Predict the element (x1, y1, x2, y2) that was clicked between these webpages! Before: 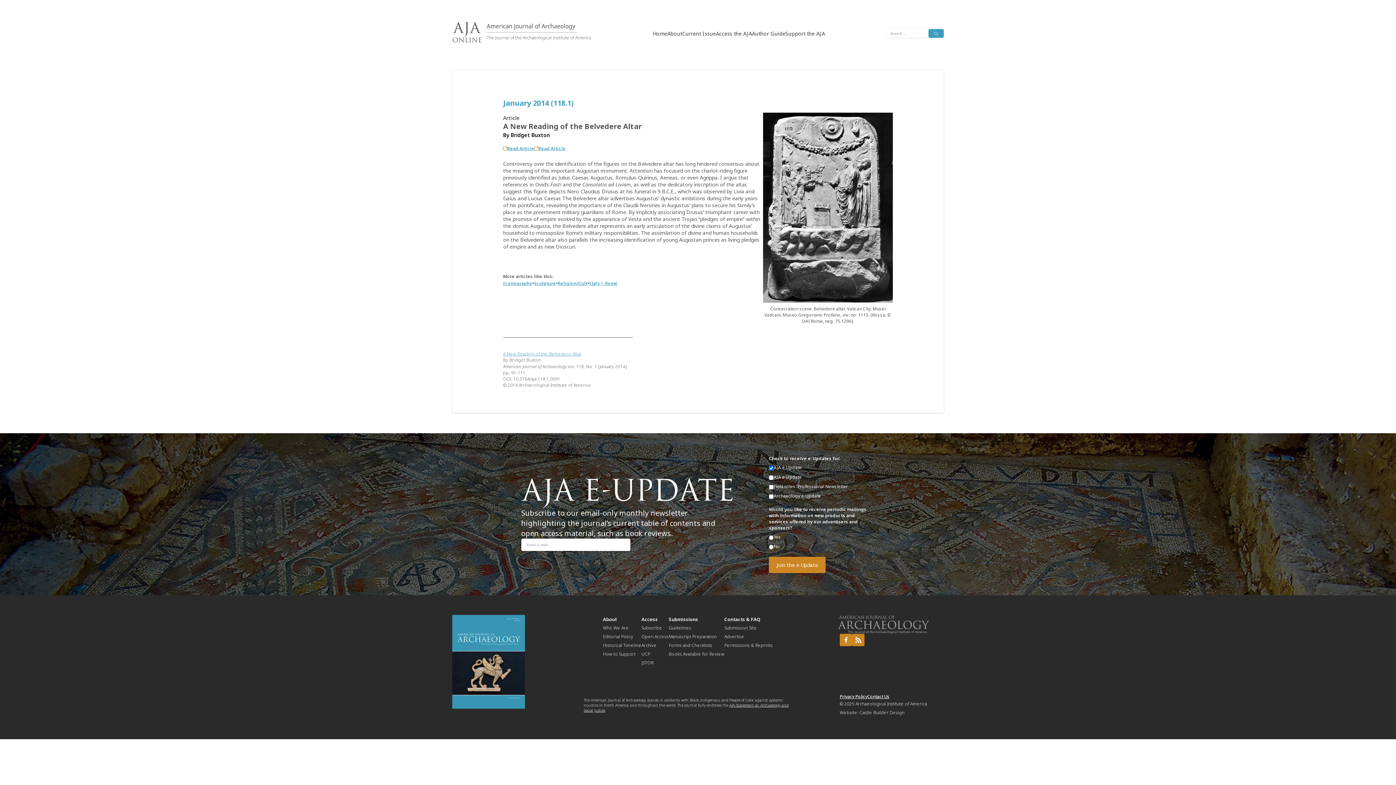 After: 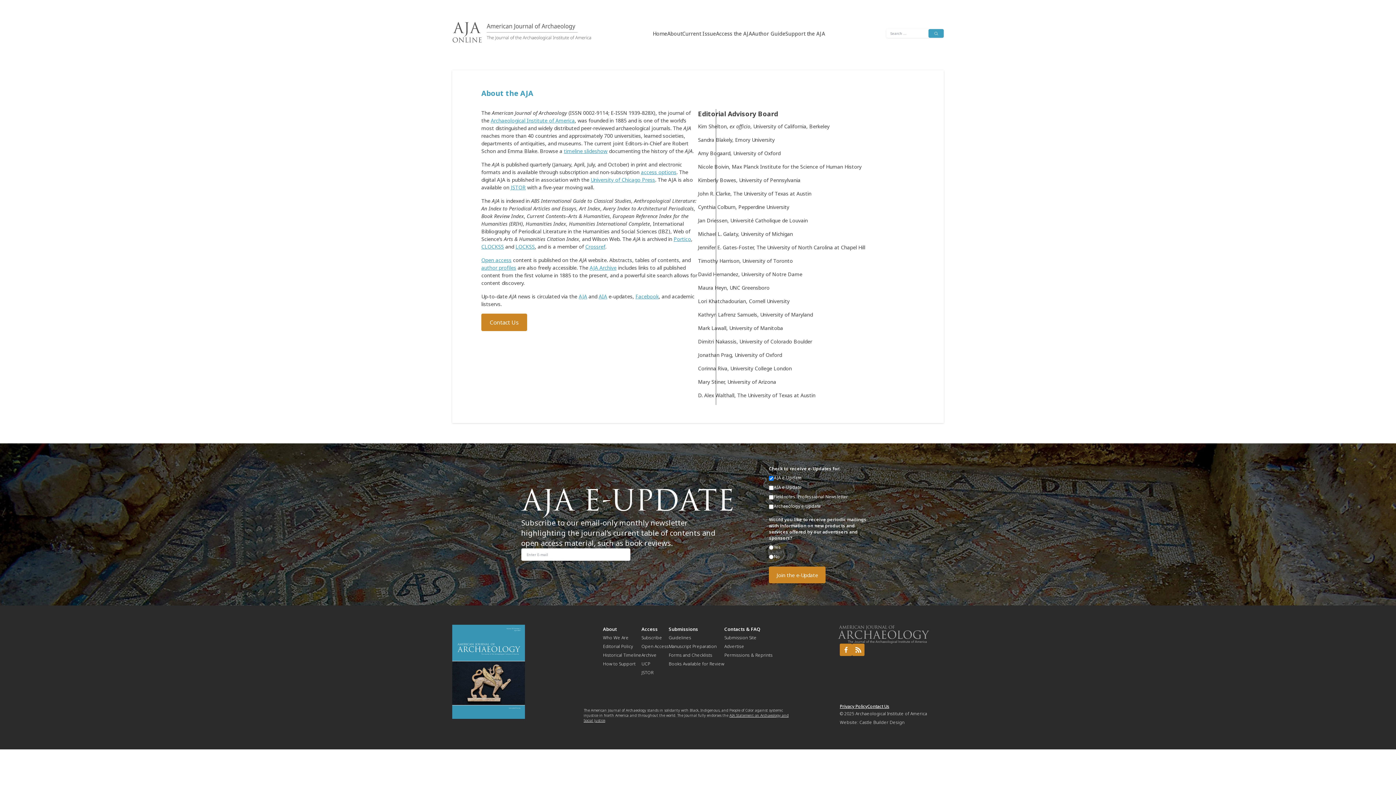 Action: label: Who We Are bbox: (603, 624, 628, 631)